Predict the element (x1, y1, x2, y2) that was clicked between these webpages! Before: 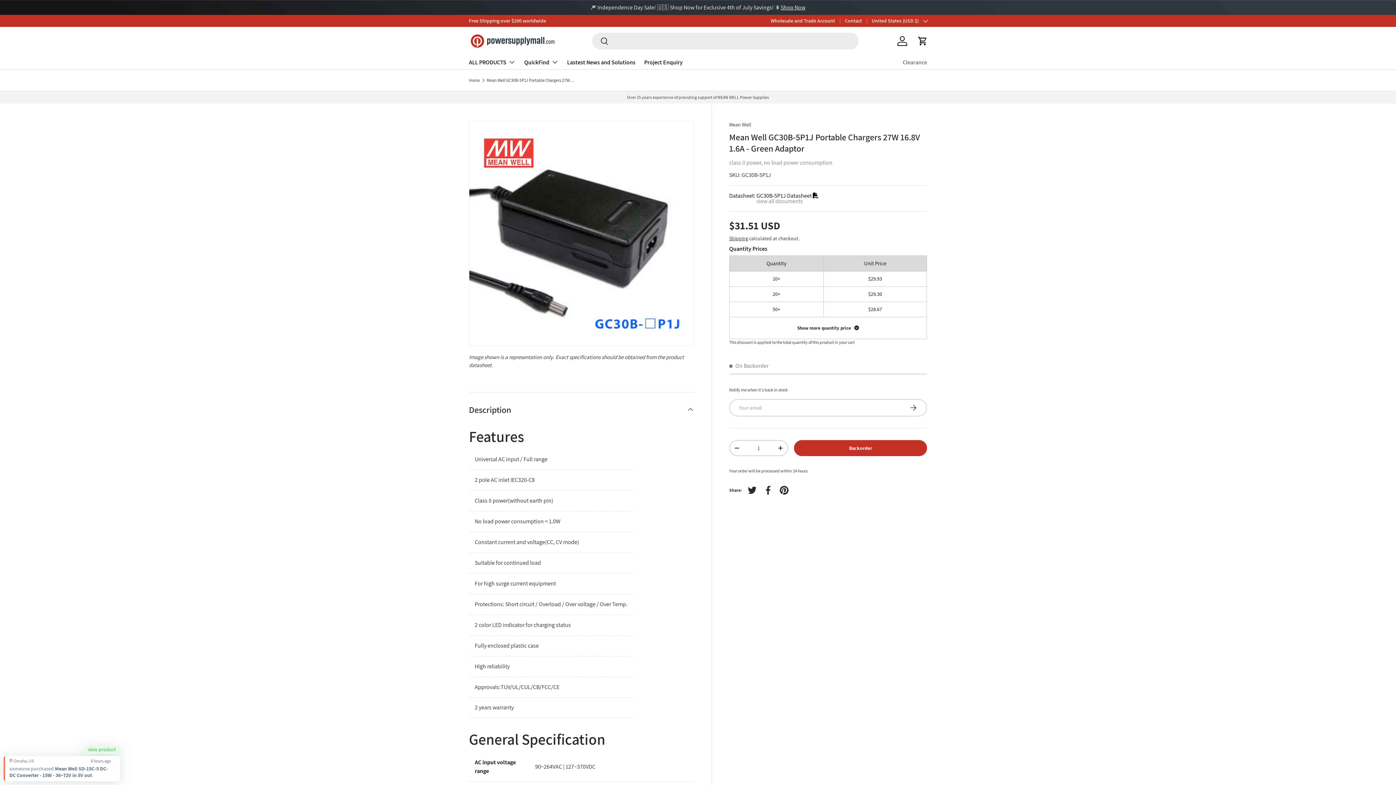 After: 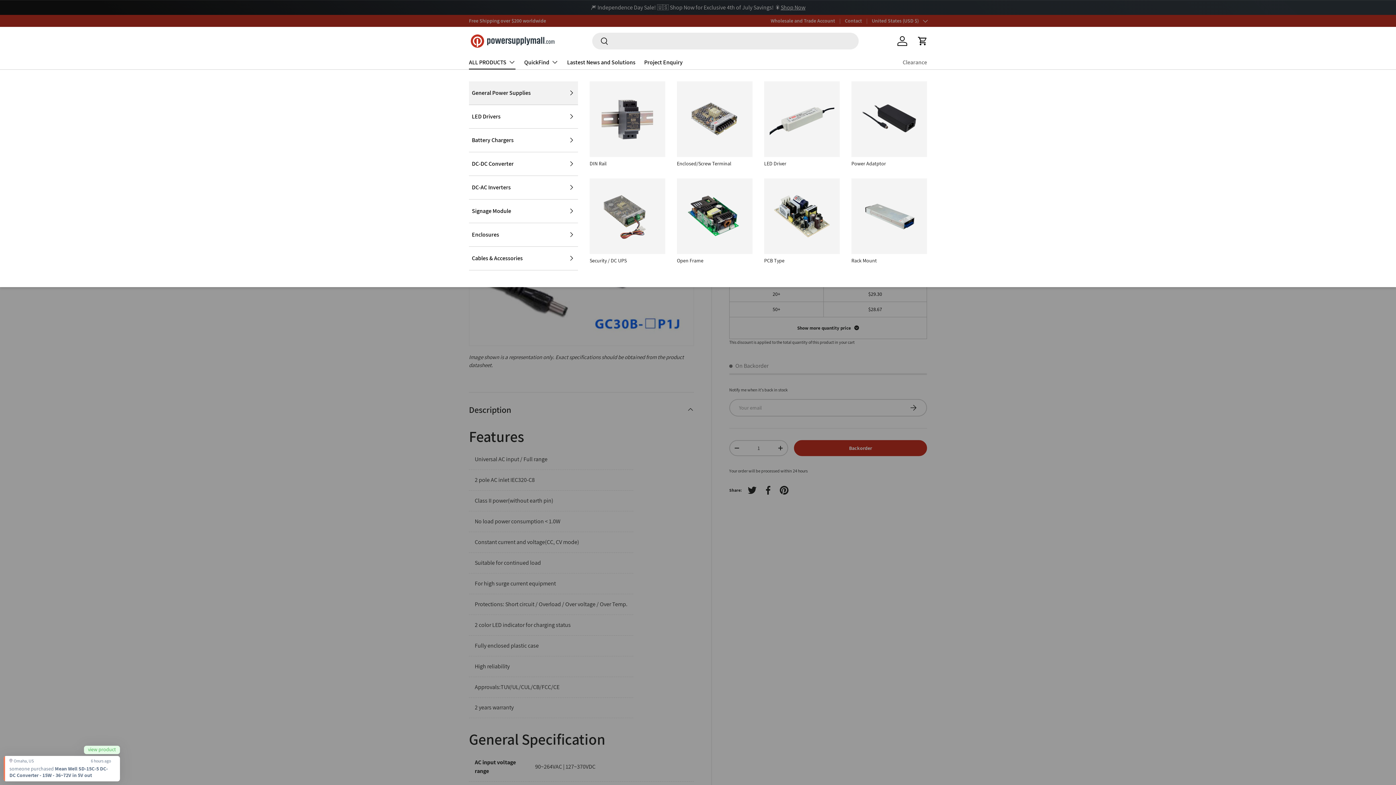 Action: label: ALL PRODUCTS bbox: (469, 54, 515, 69)